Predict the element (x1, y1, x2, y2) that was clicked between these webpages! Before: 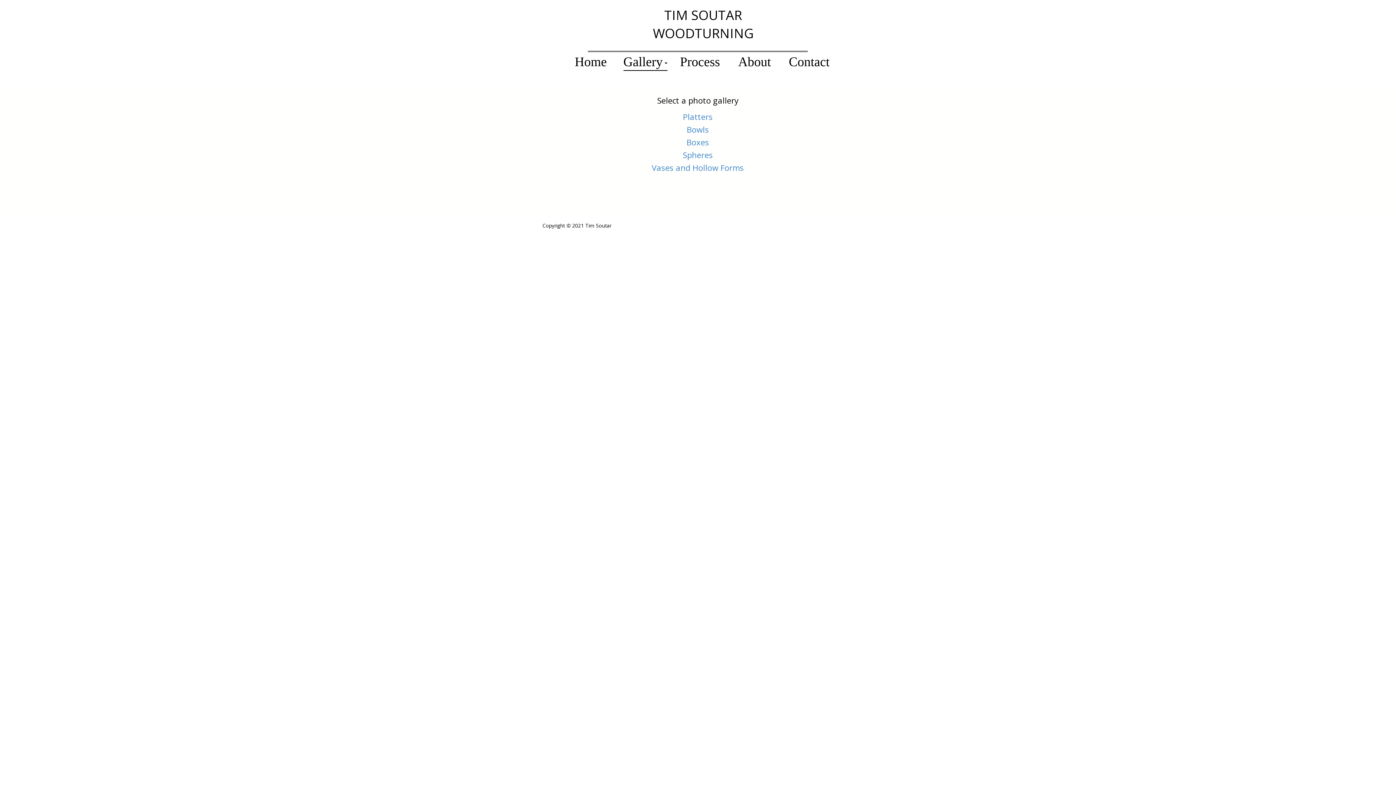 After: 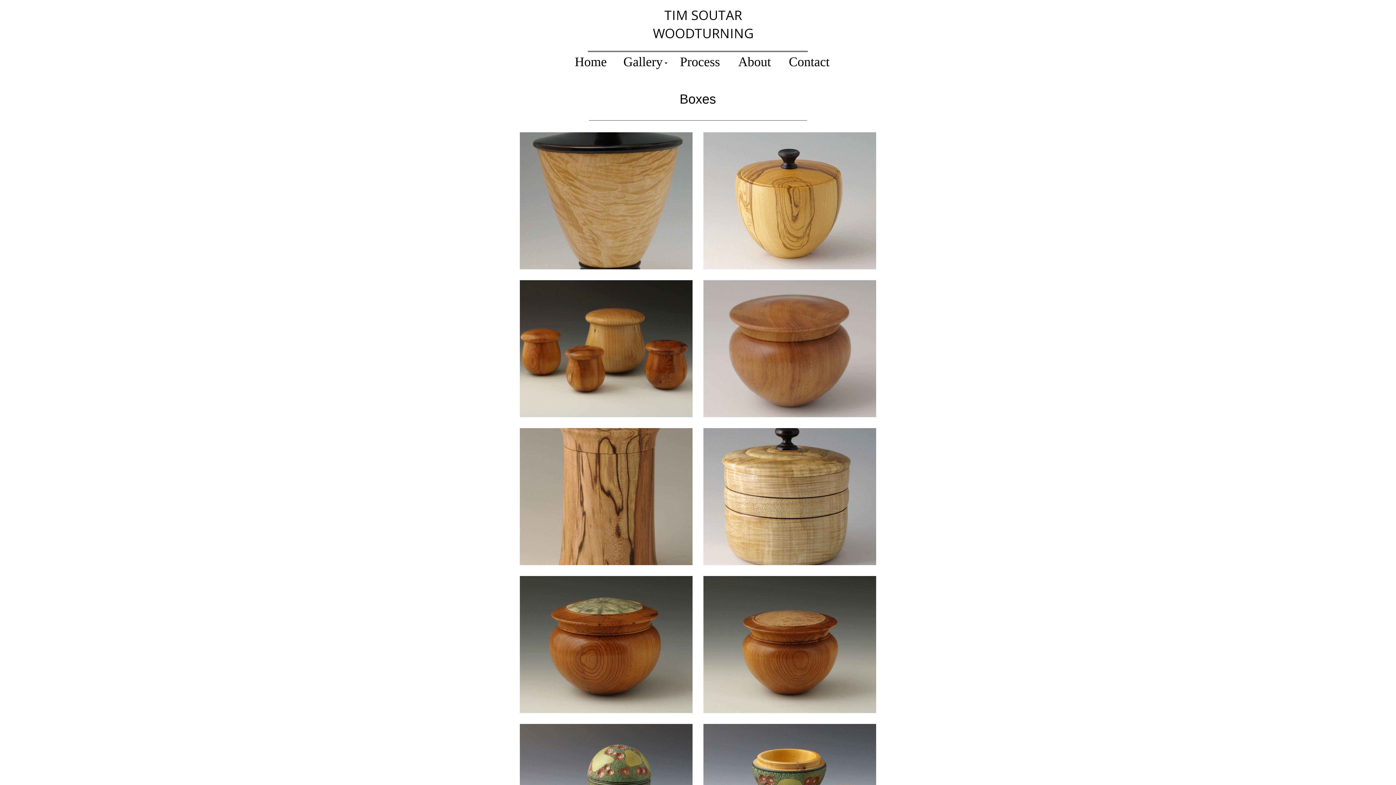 Action: label: Boxes bbox: (686, 136, 709, 147)